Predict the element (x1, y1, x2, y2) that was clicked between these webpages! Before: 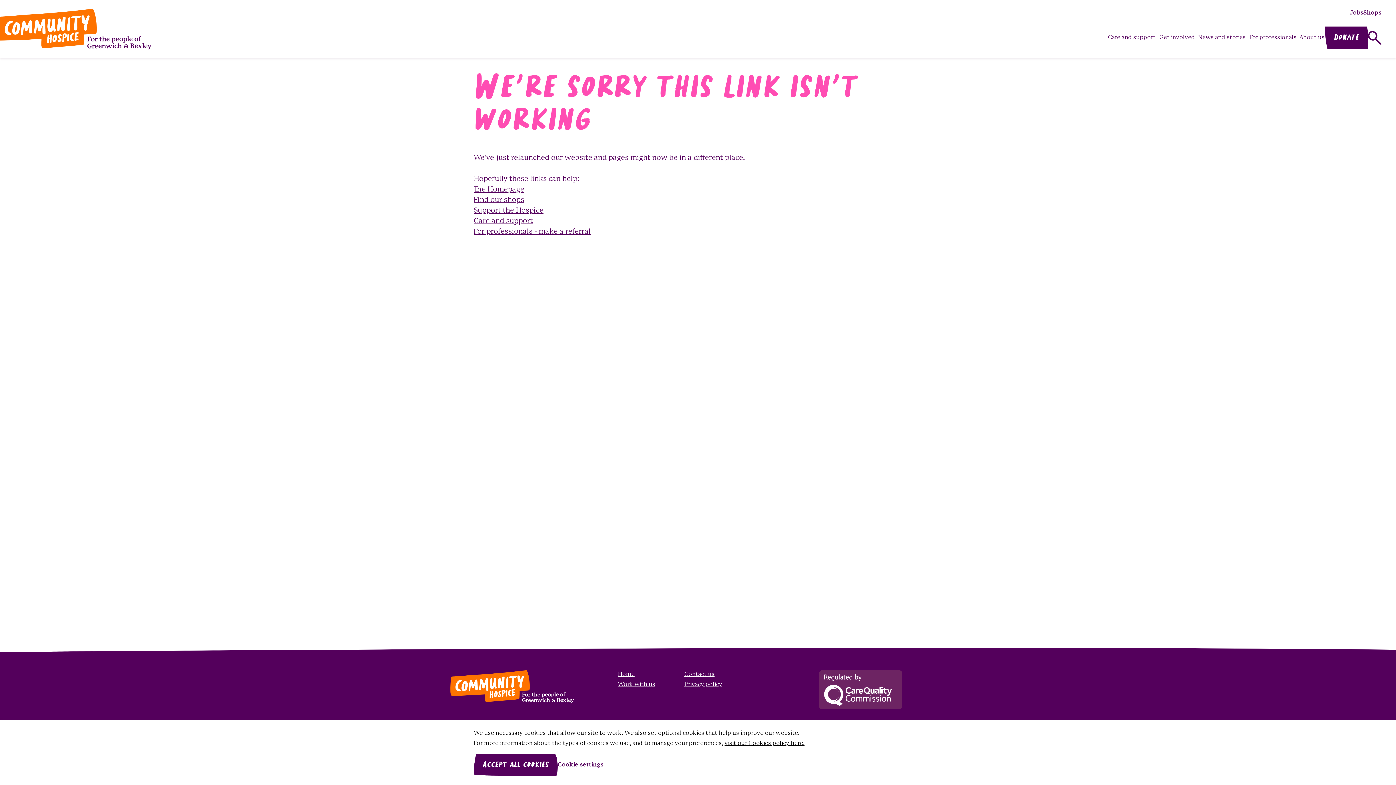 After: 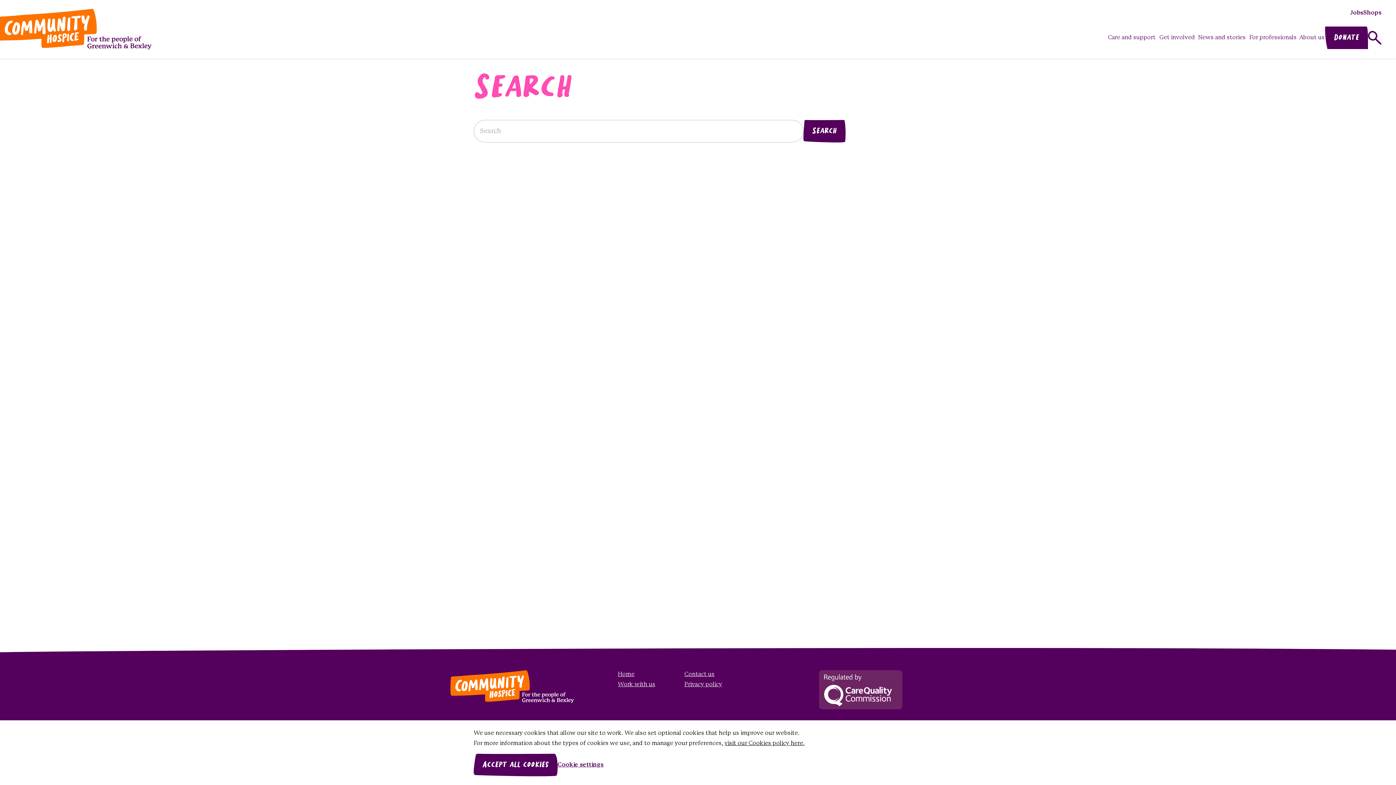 Action: label: Search bbox: (1368, 30, 1381, 44)